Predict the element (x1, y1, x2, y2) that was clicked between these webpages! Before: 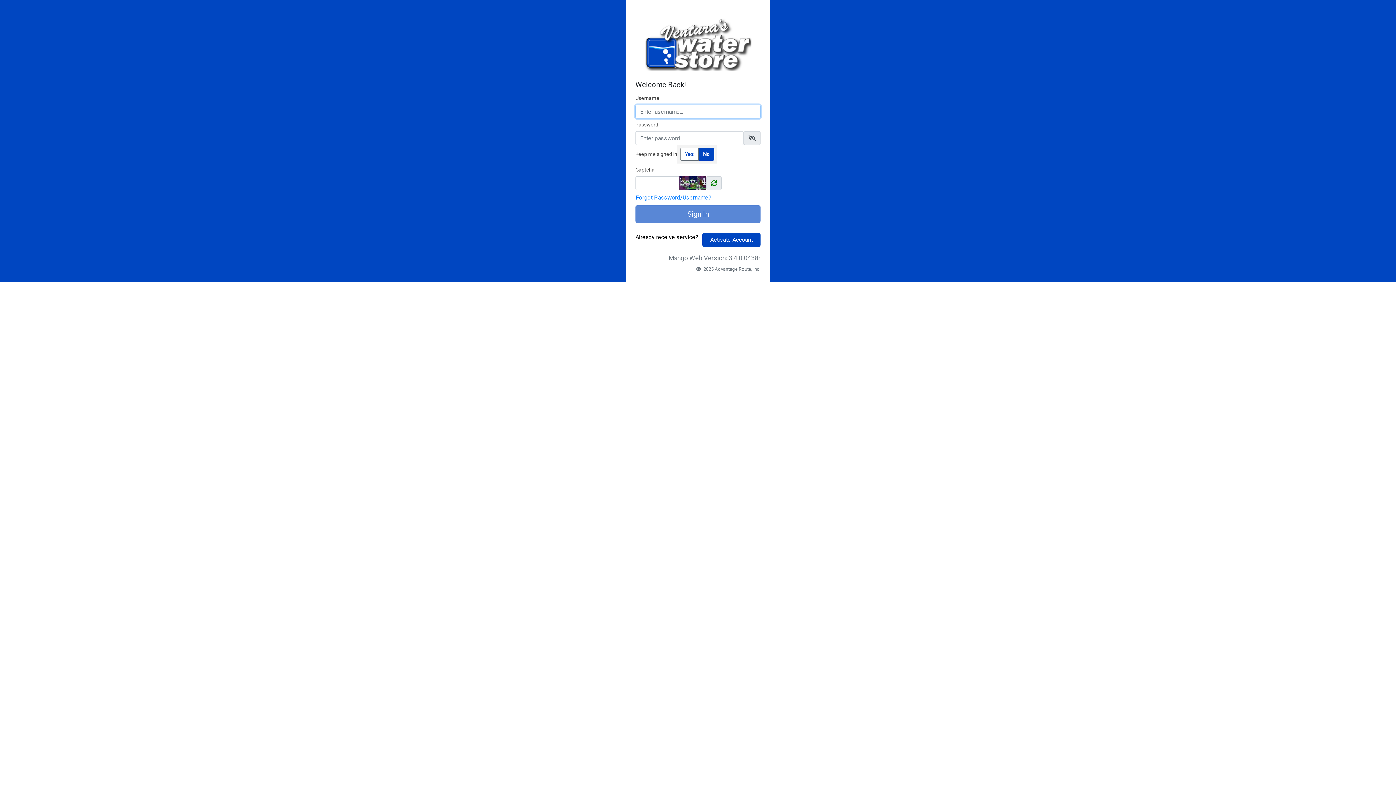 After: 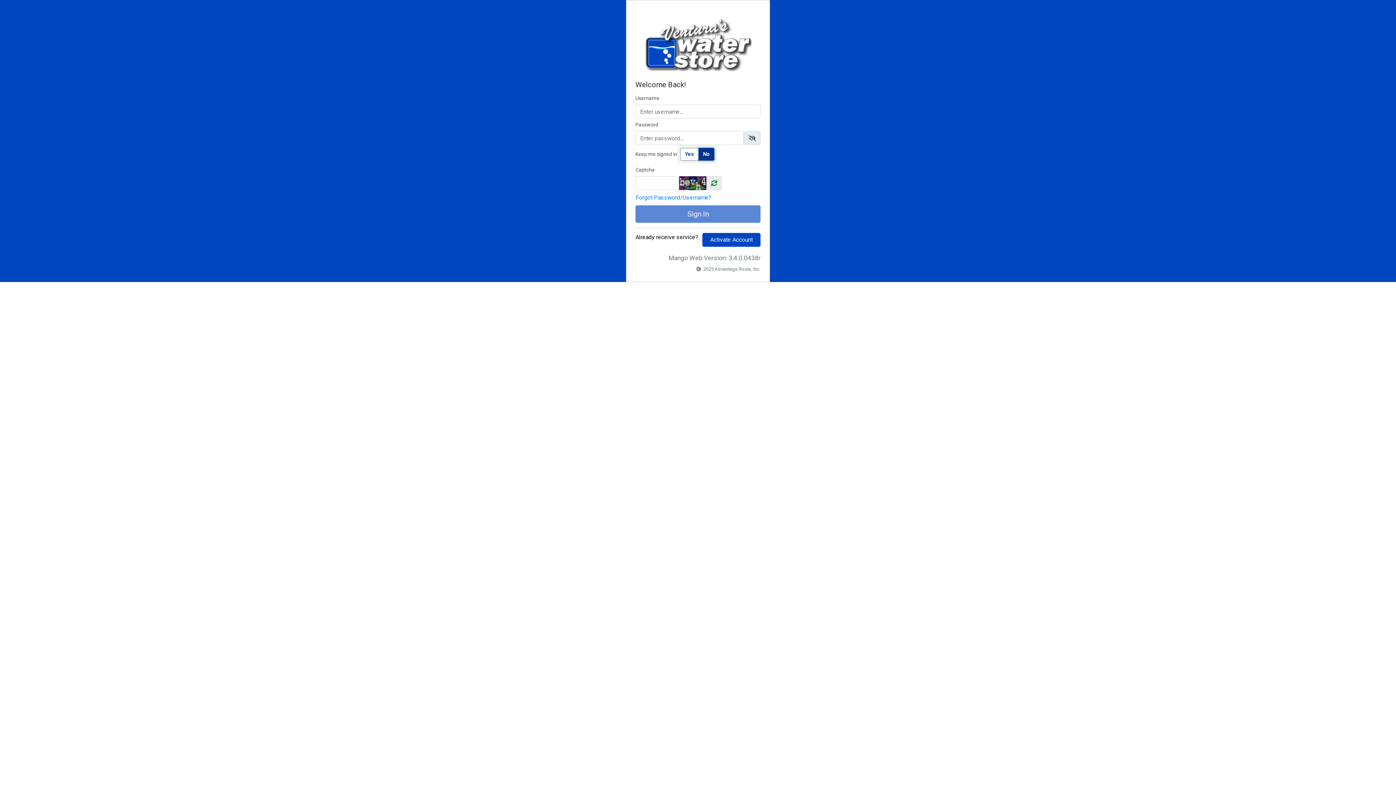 Action: label: No bbox: (698, 148, 714, 160)